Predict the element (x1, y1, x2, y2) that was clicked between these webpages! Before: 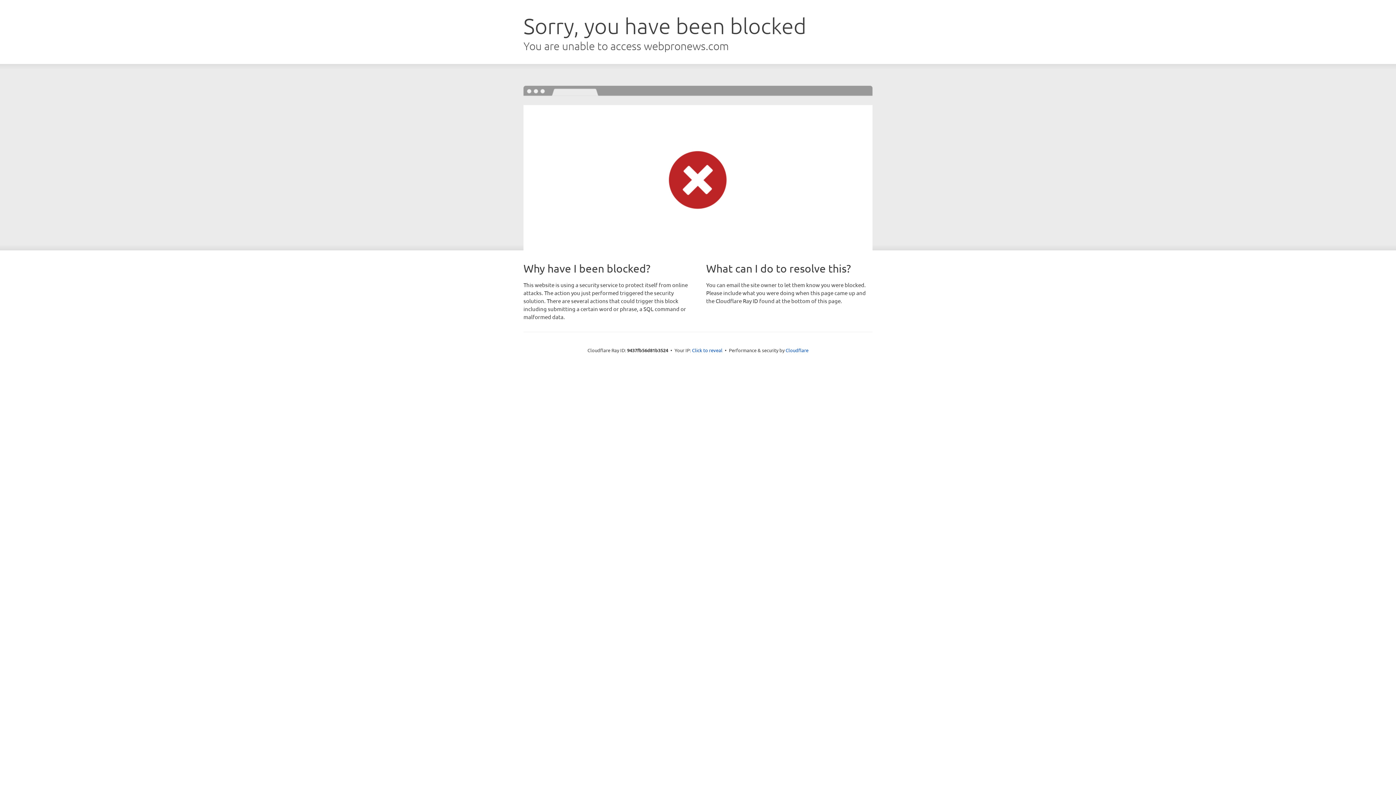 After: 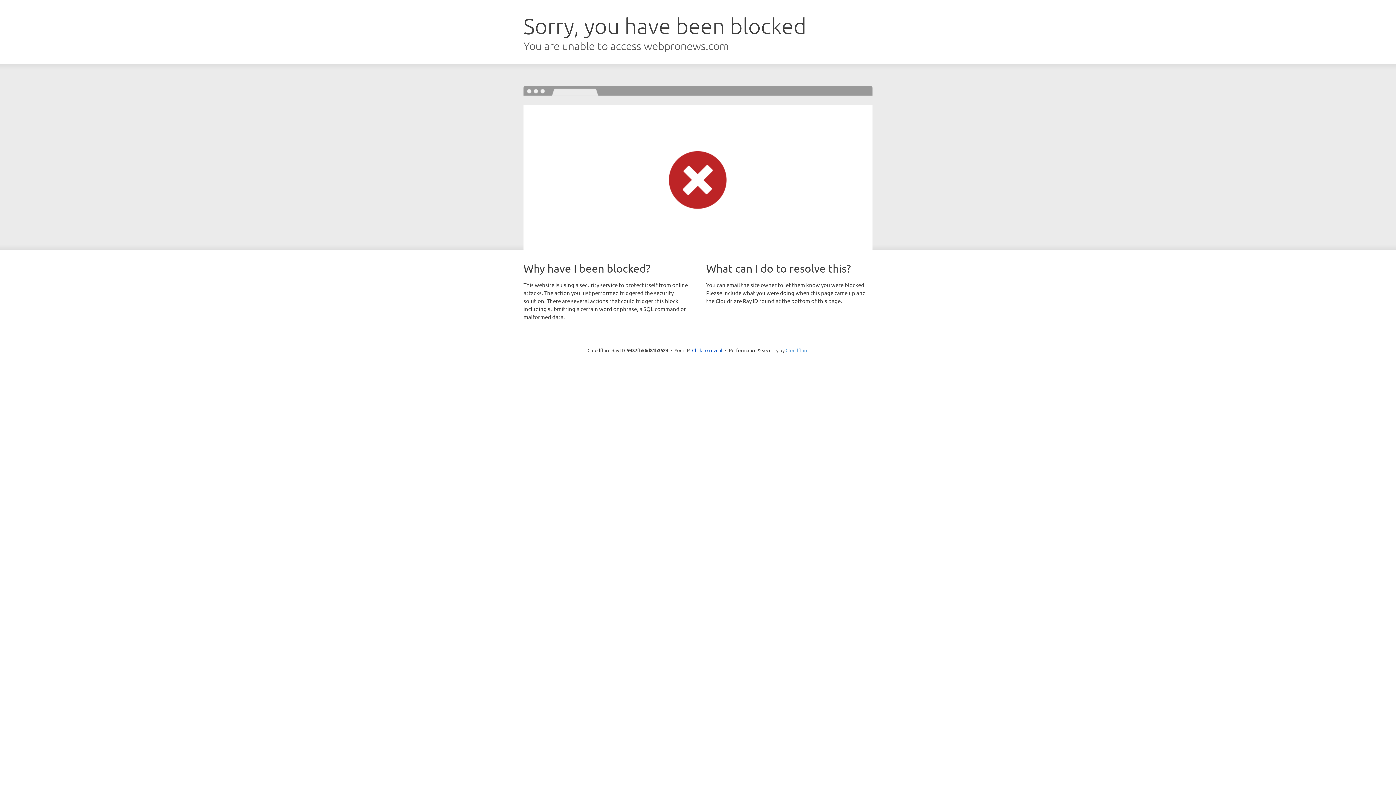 Action: label: Cloudflare bbox: (785, 347, 808, 353)